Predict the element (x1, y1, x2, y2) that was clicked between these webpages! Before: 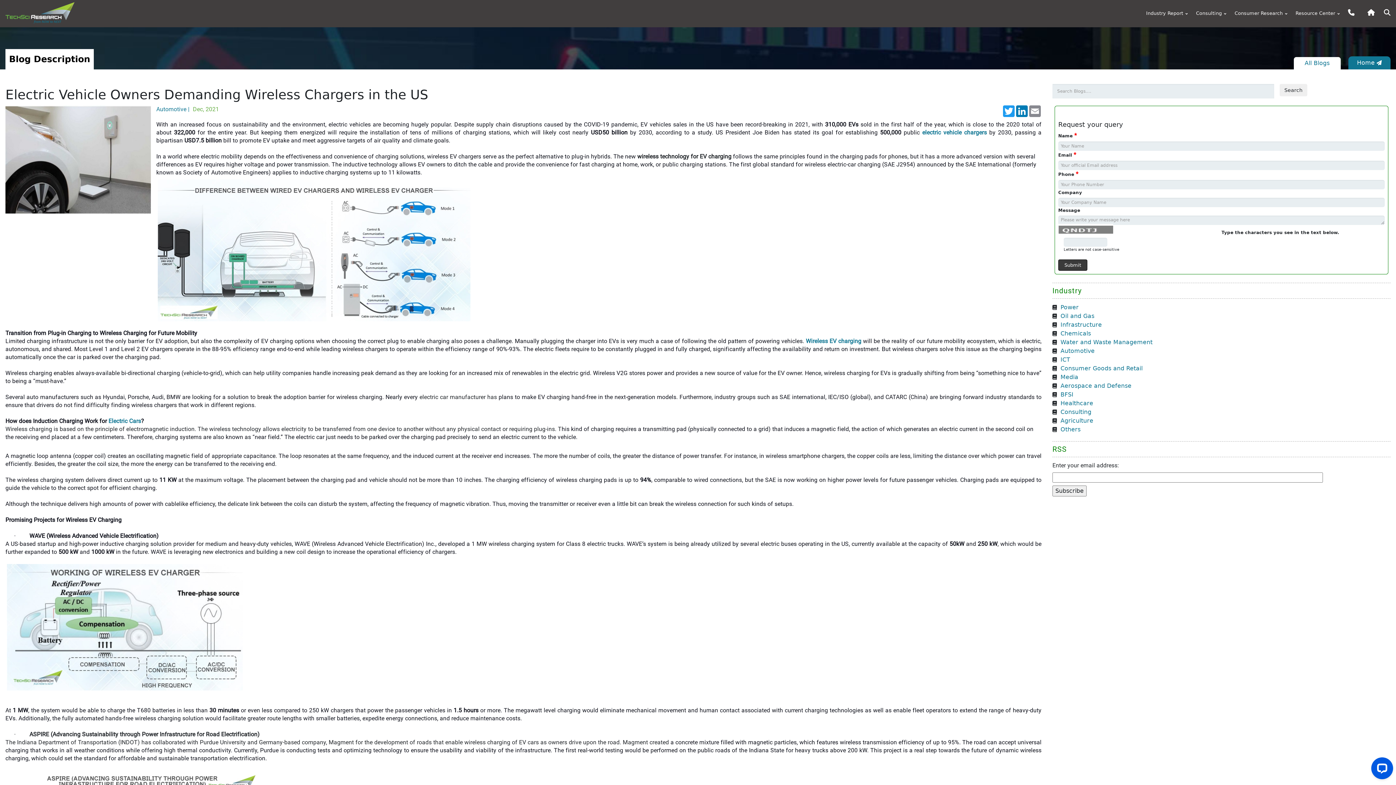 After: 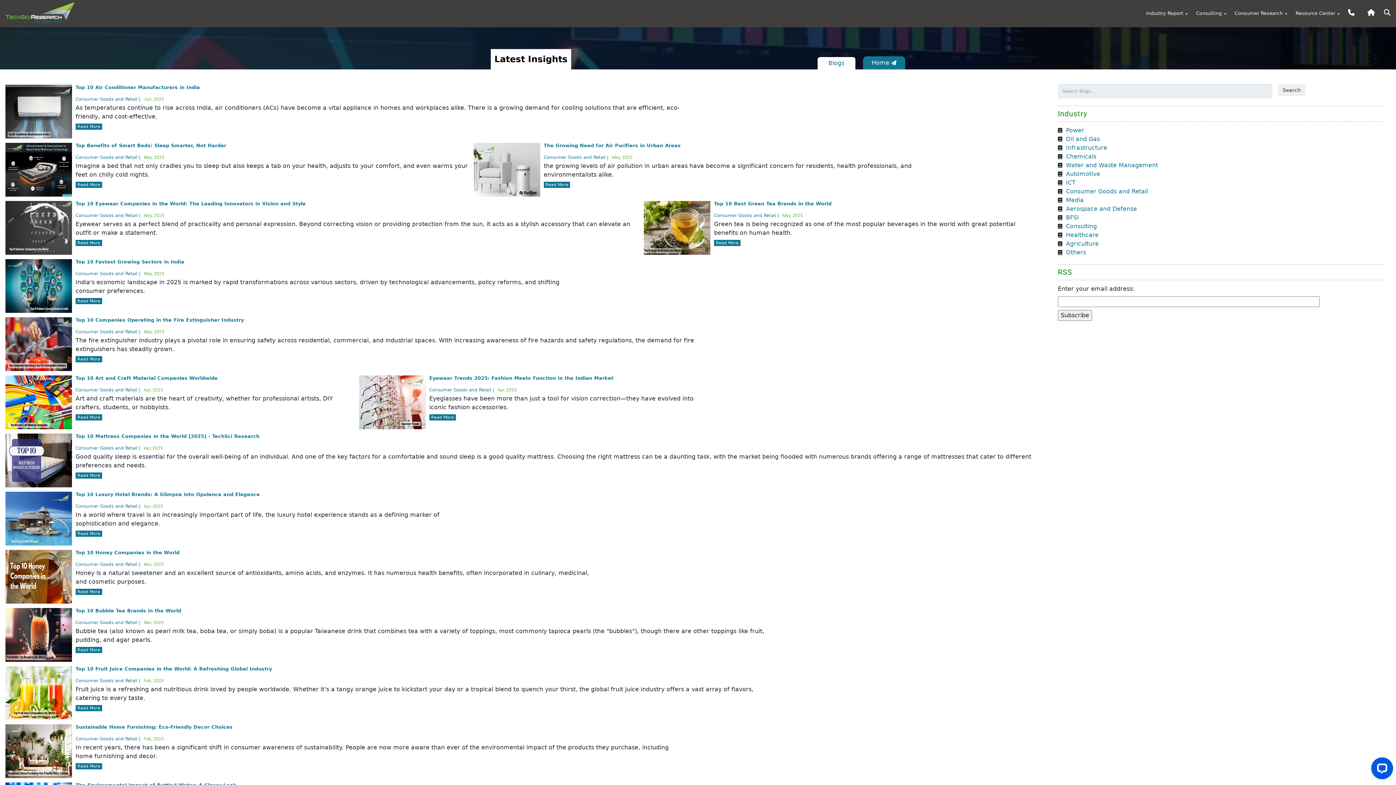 Action: label: Consumer Goods and Retail bbox: (1060, 365, 1142, 371)